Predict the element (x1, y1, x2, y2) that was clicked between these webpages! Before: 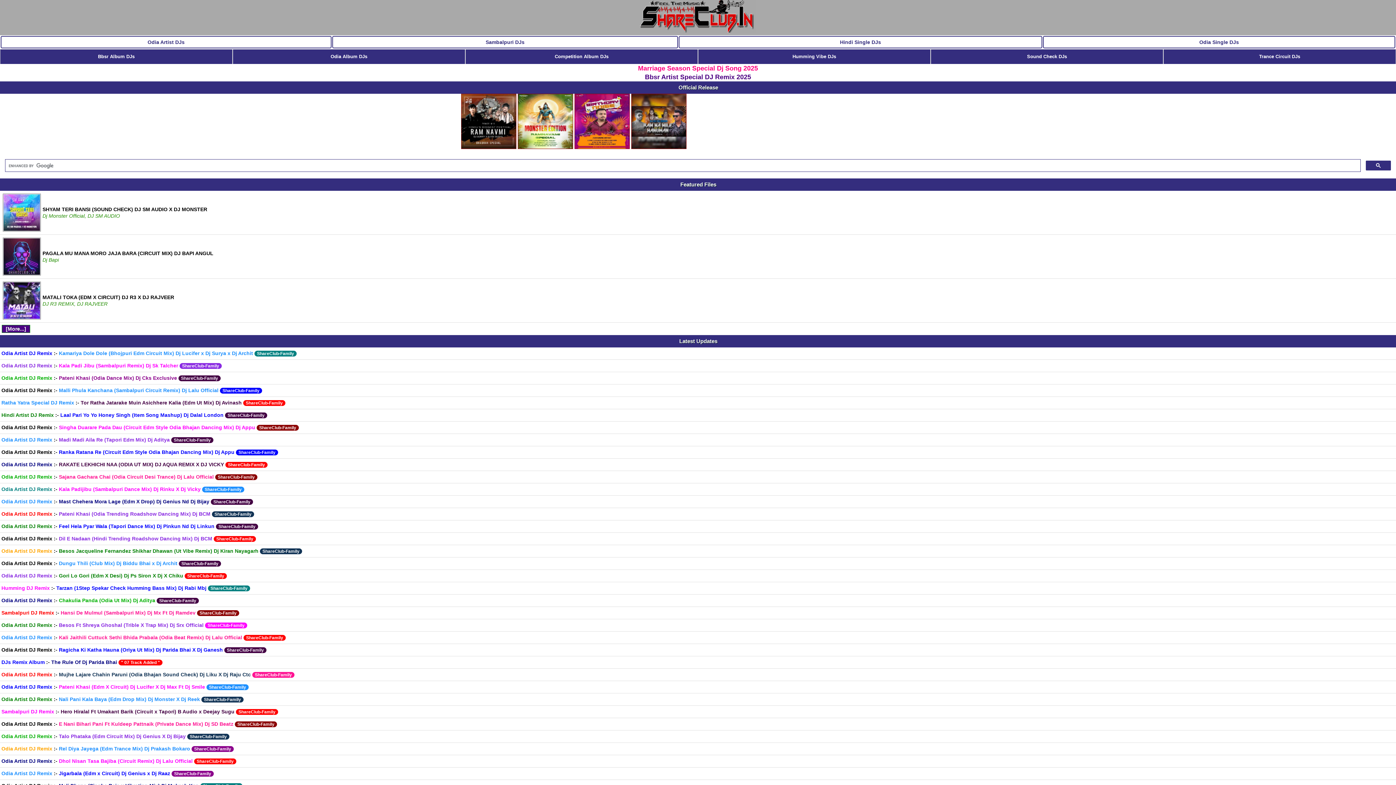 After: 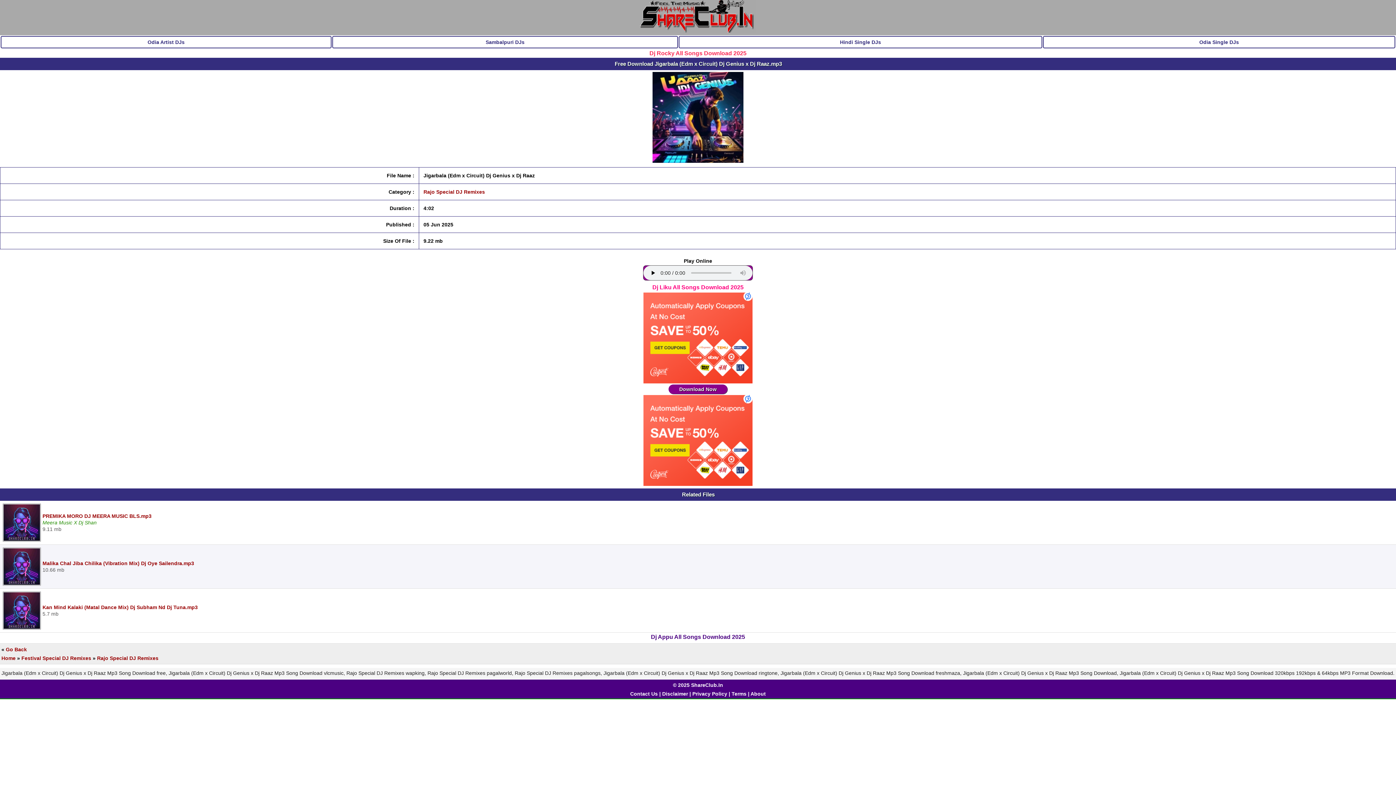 Action: bbox: (58, 770, 171, 776) label: Jigarbala (Edm x Circuit) Dj Genius x Dj Raaz 